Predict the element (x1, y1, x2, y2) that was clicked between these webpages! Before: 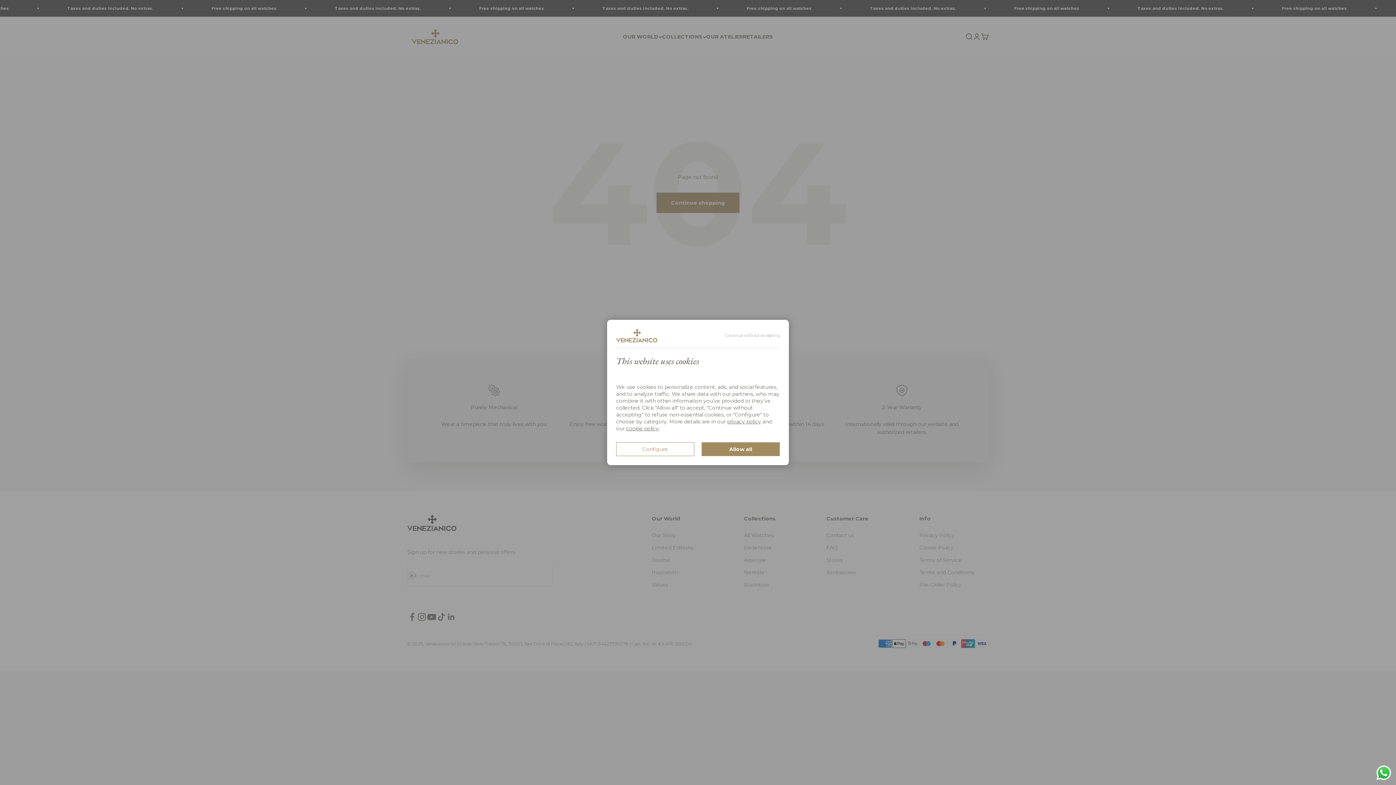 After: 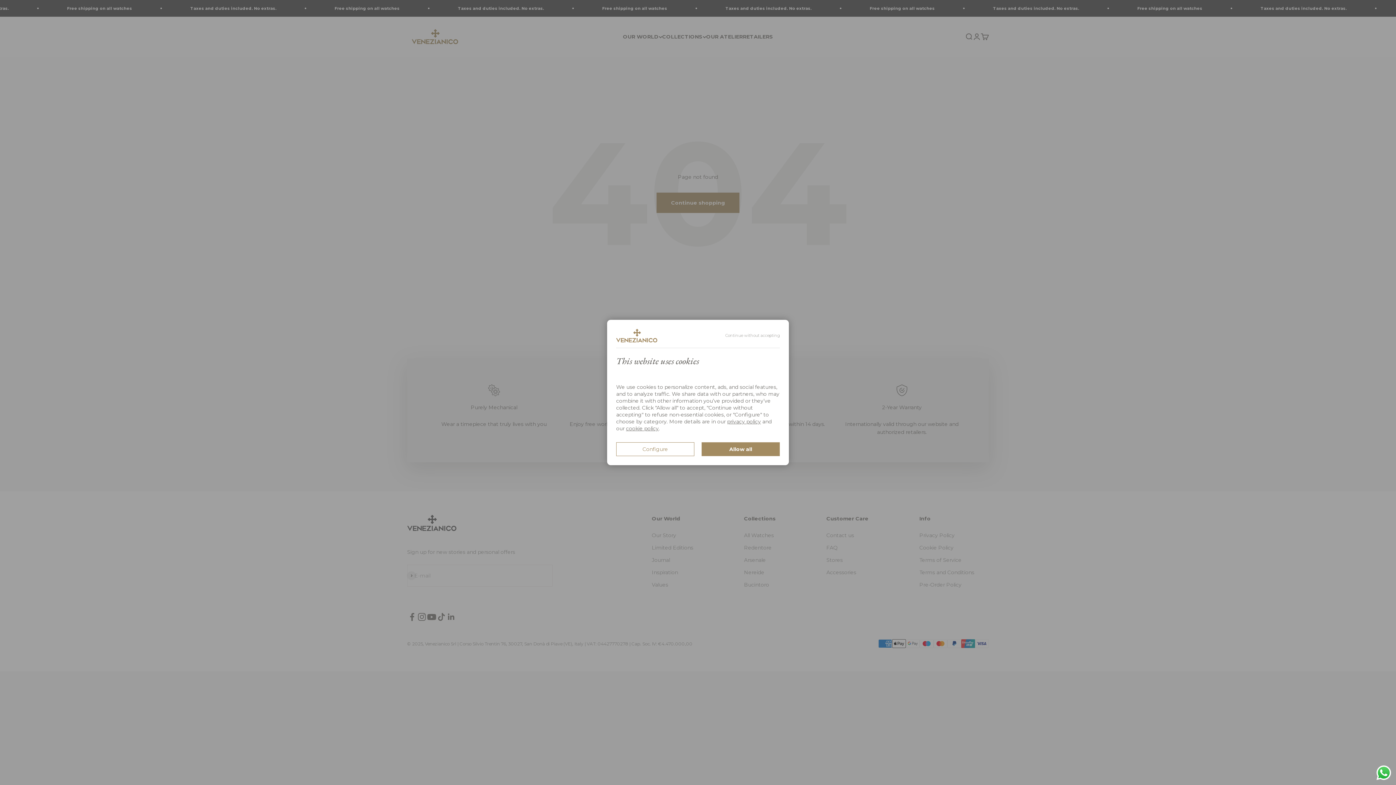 Action: label: Send a message via WhatsApp bbox: (1375, 764, 1392, 781)